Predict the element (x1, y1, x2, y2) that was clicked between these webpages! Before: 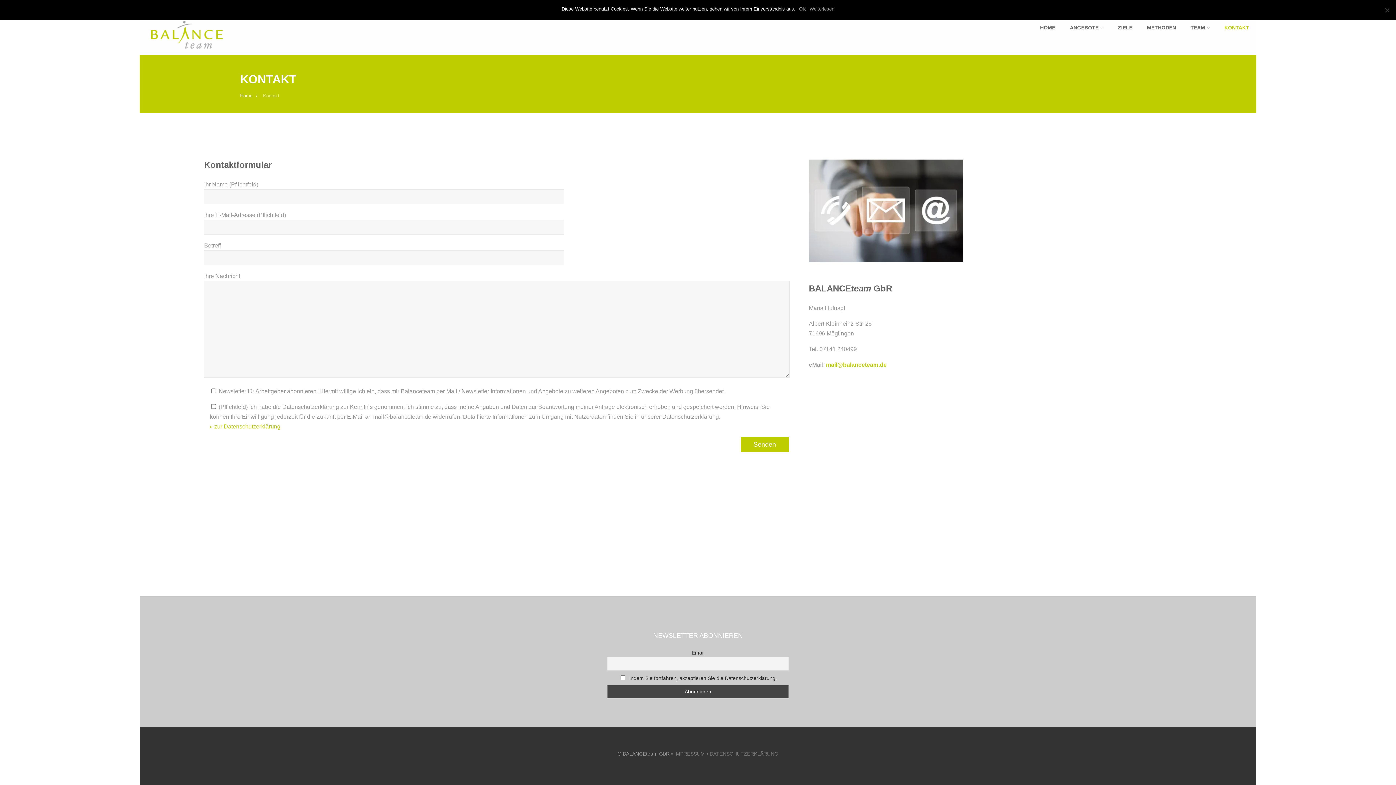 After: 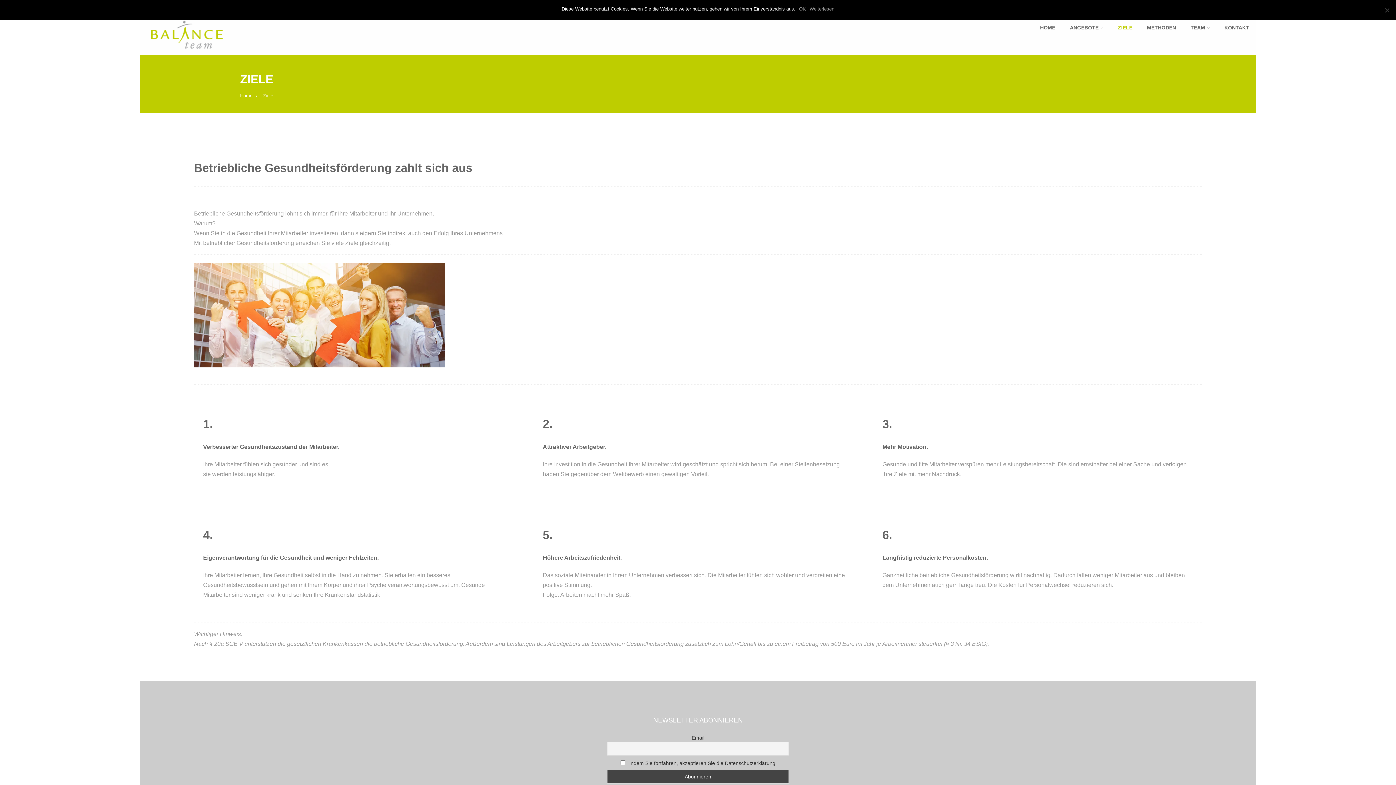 Action: bbox: (1110, 17, 1140, 37) label: ZIELE